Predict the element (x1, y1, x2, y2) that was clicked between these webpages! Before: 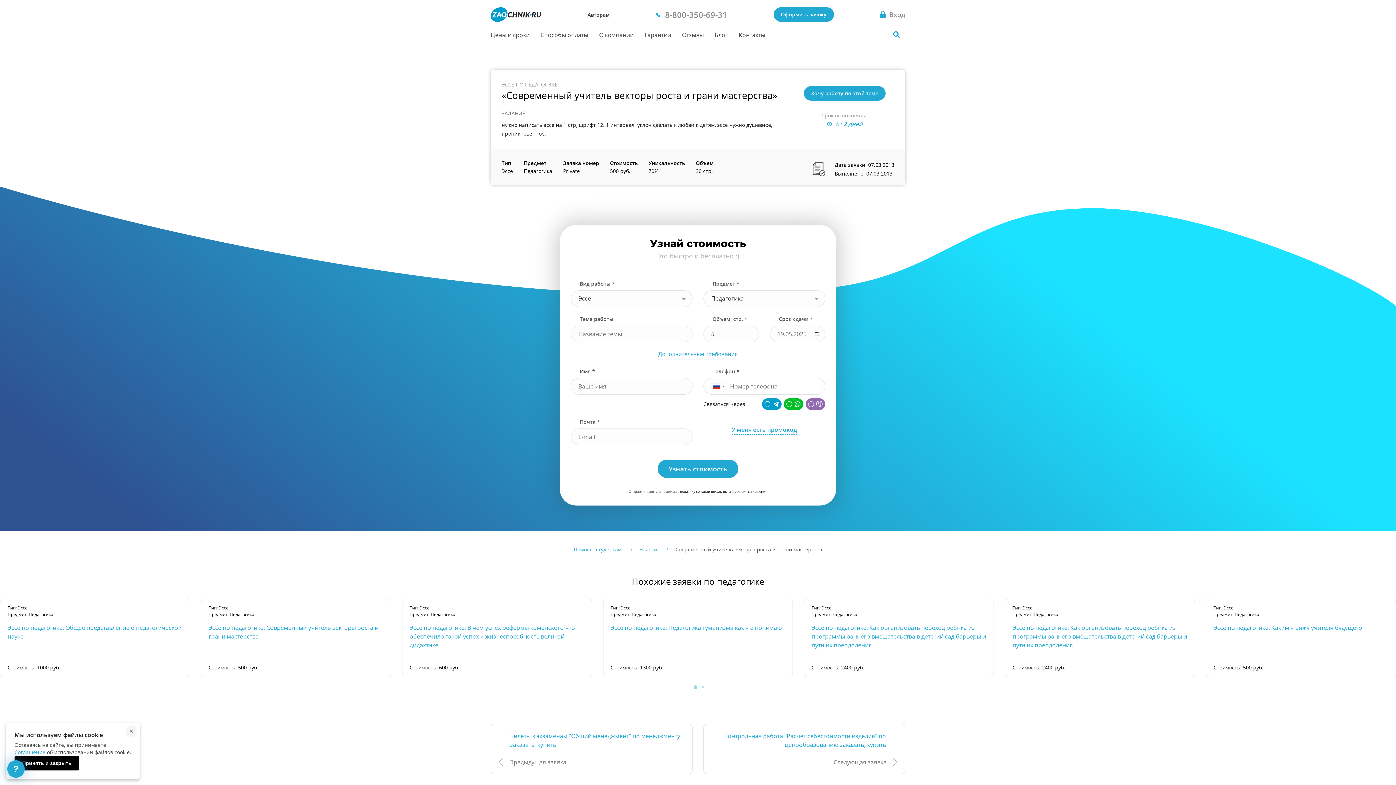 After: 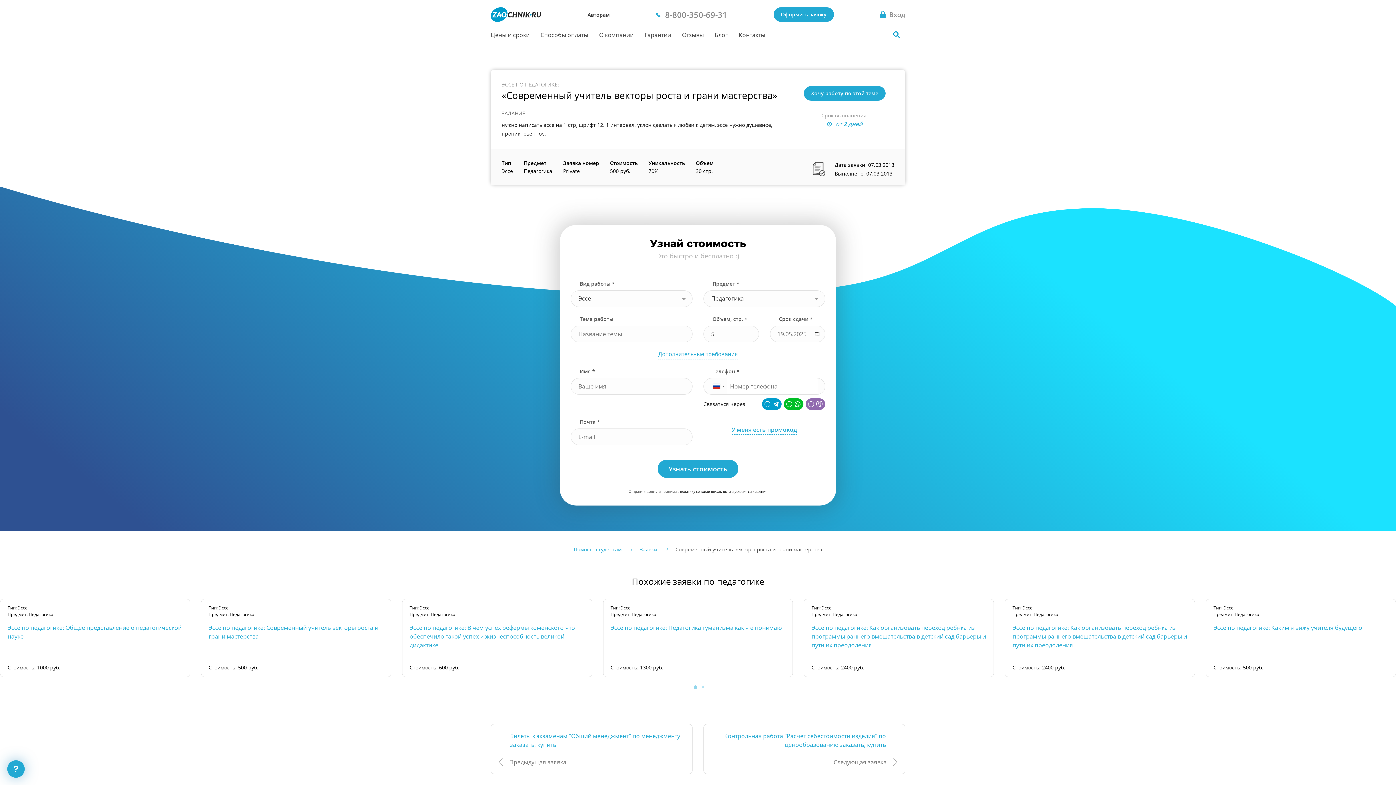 Action: label: × bbox: (125, 725, 137, 737)